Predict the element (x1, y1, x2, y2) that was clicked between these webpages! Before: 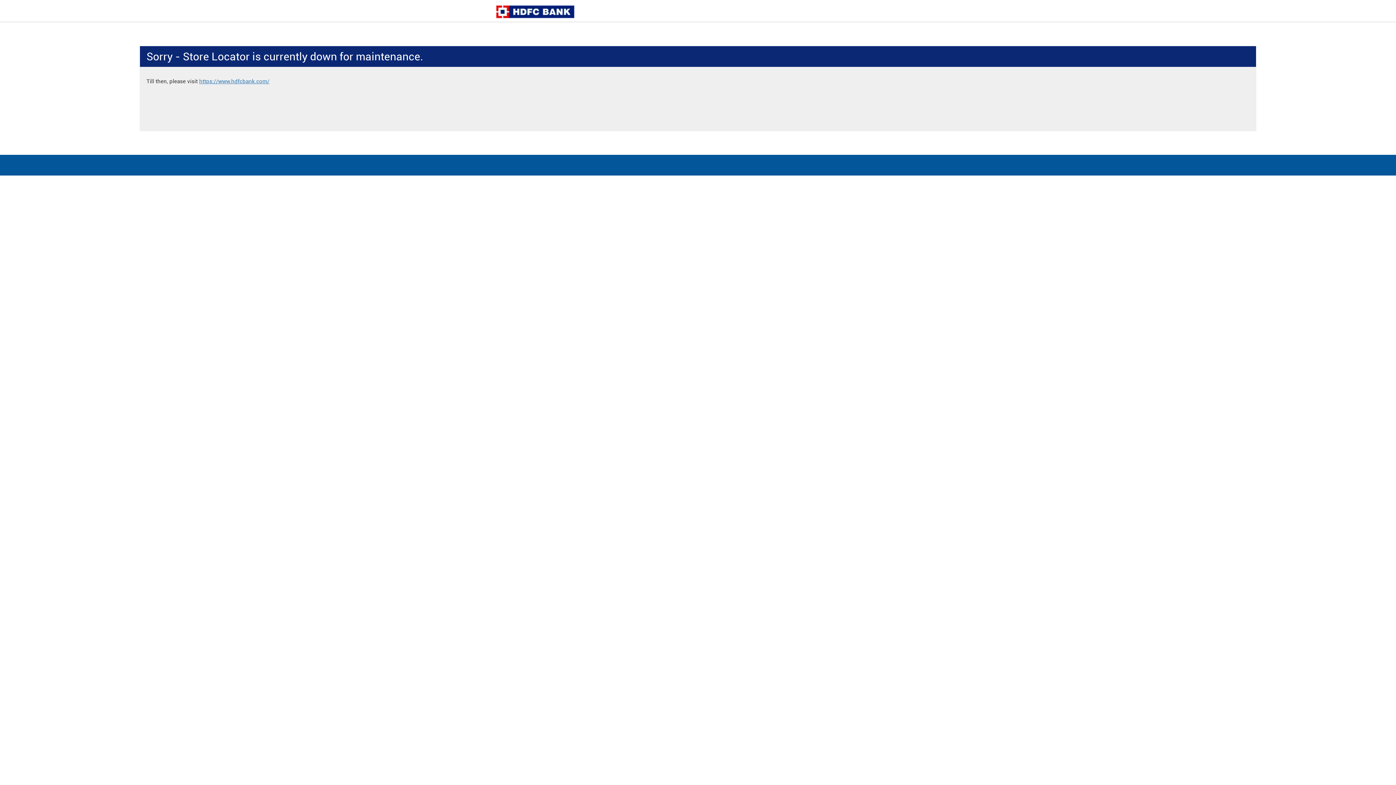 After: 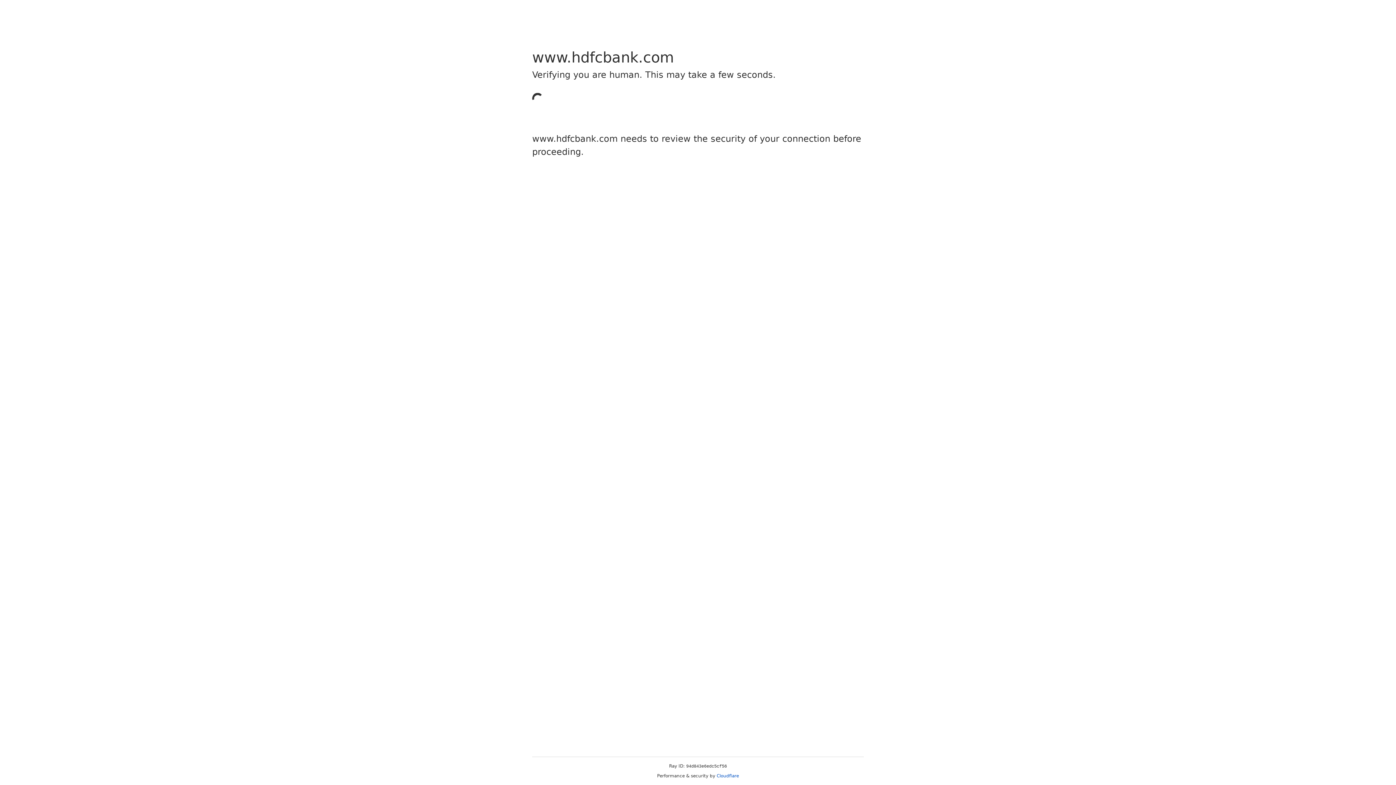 Action: bbox: (199, 78, 269, 84) label: https://www.hdfcbank.com/